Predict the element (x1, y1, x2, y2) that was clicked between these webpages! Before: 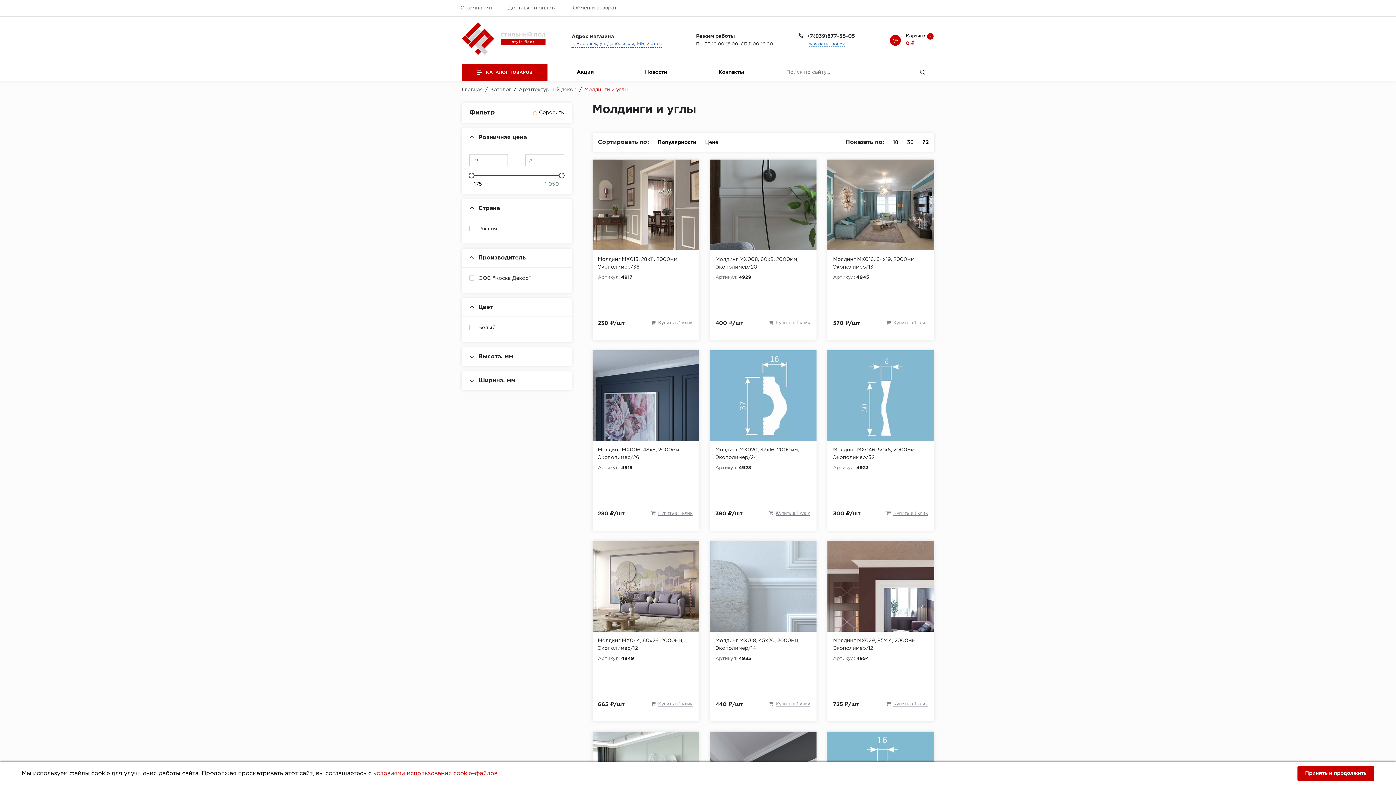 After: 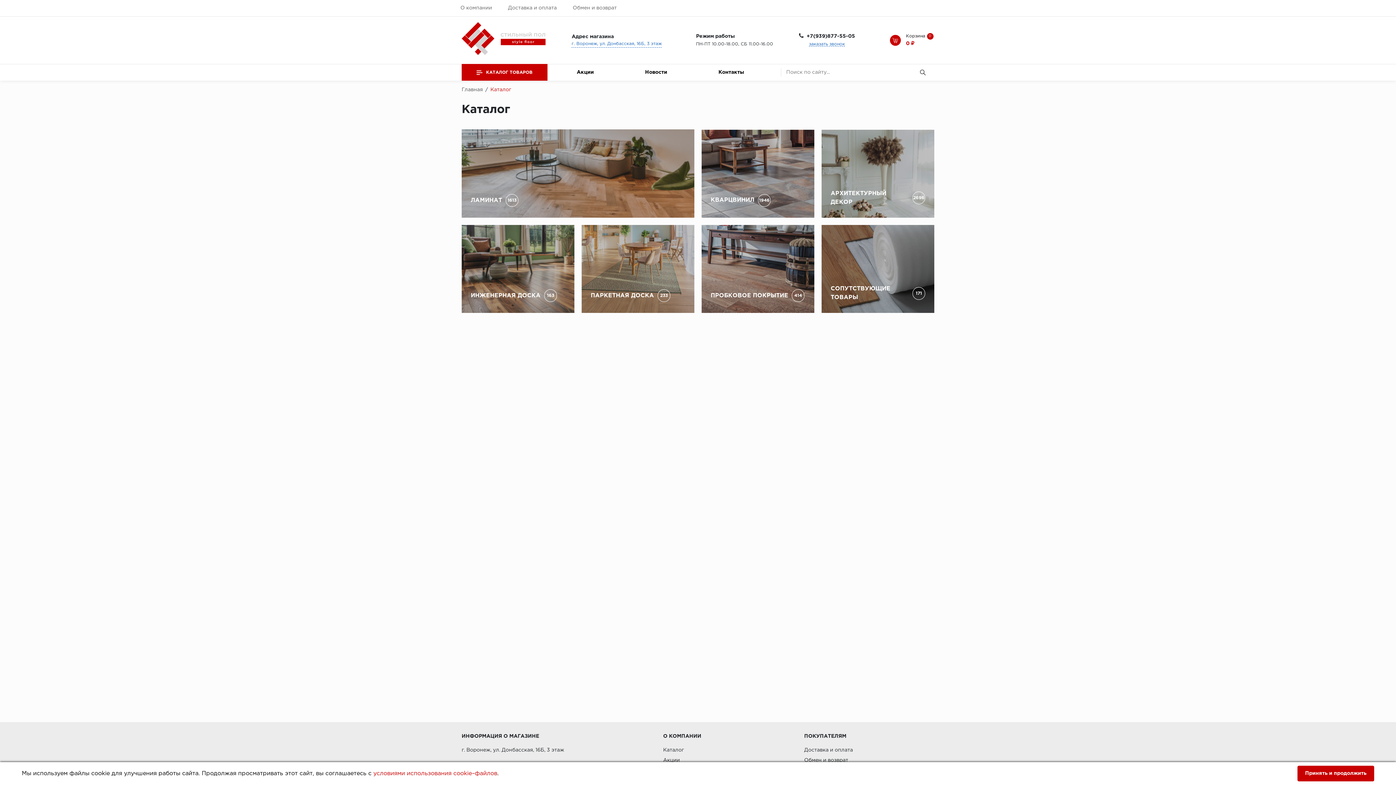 Action: label: КАТАЛОГ ТОВАРОВ bbox: (461, 64, 547, 80)